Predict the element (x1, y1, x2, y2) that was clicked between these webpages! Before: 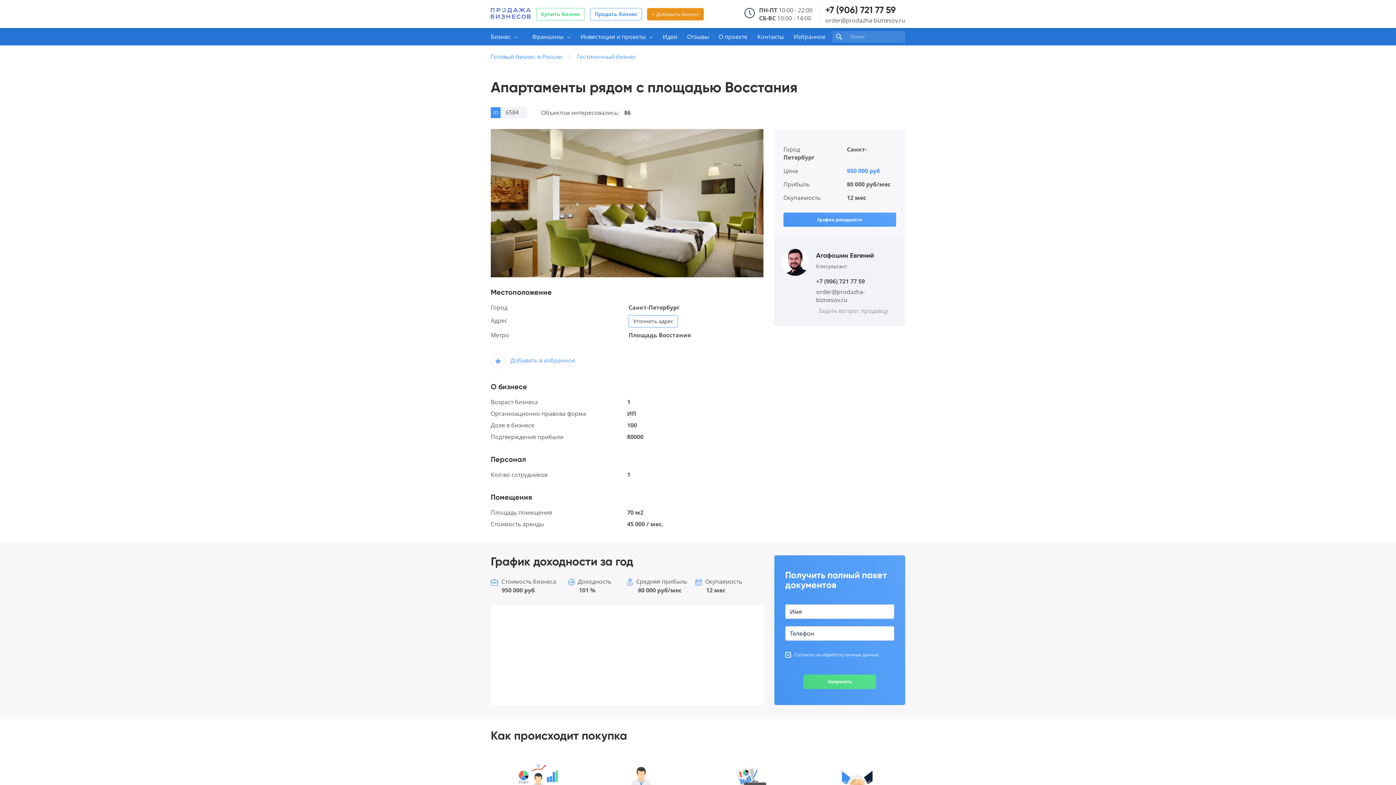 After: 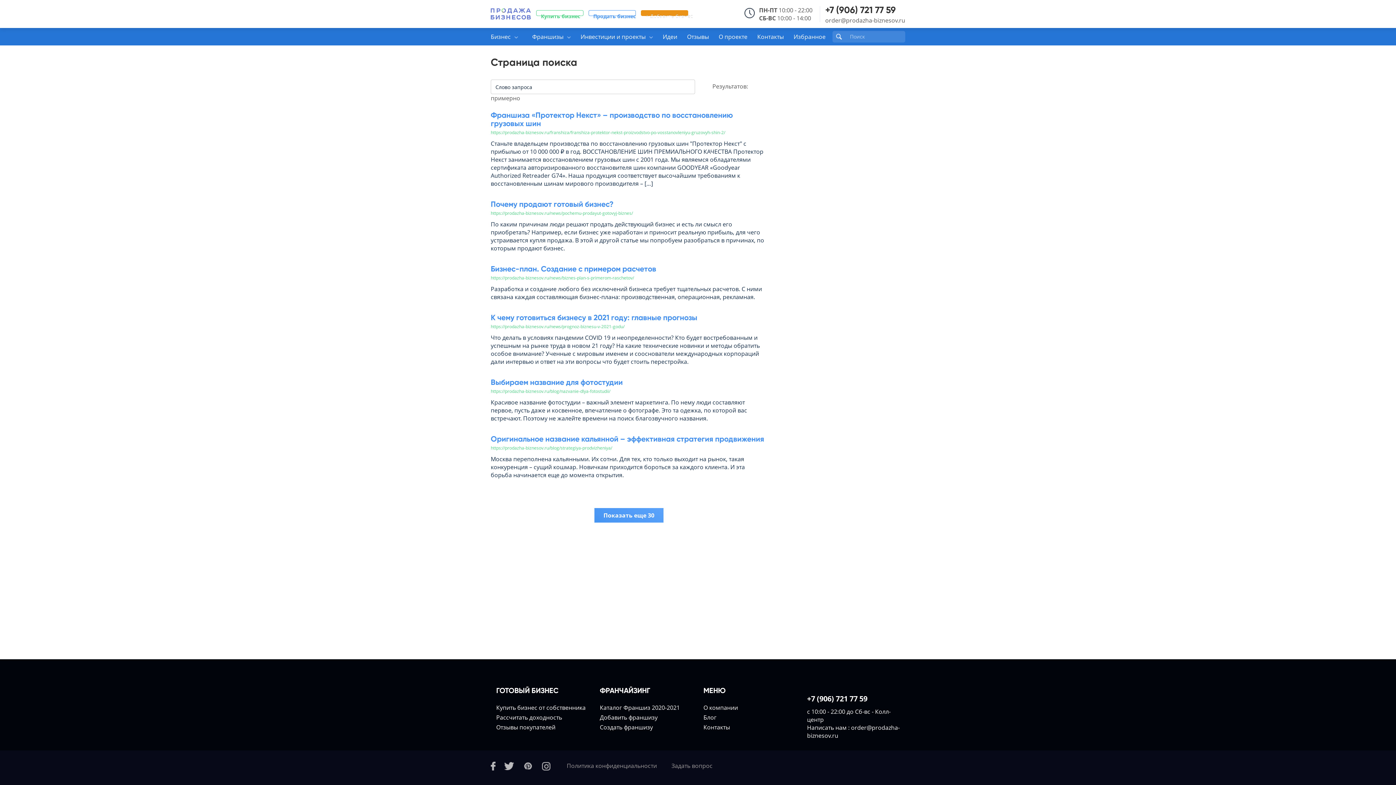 Action: bbox: (836, 33, 845, 39)